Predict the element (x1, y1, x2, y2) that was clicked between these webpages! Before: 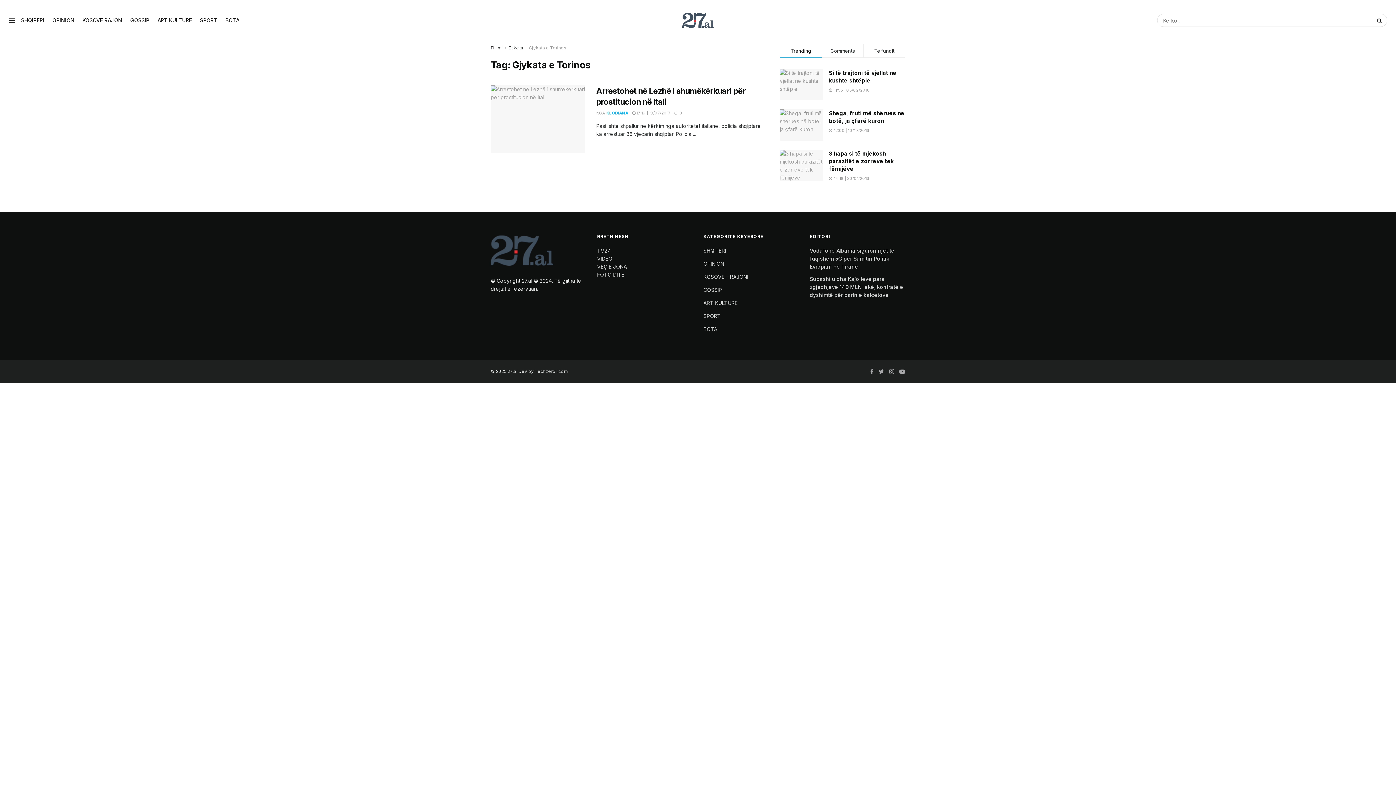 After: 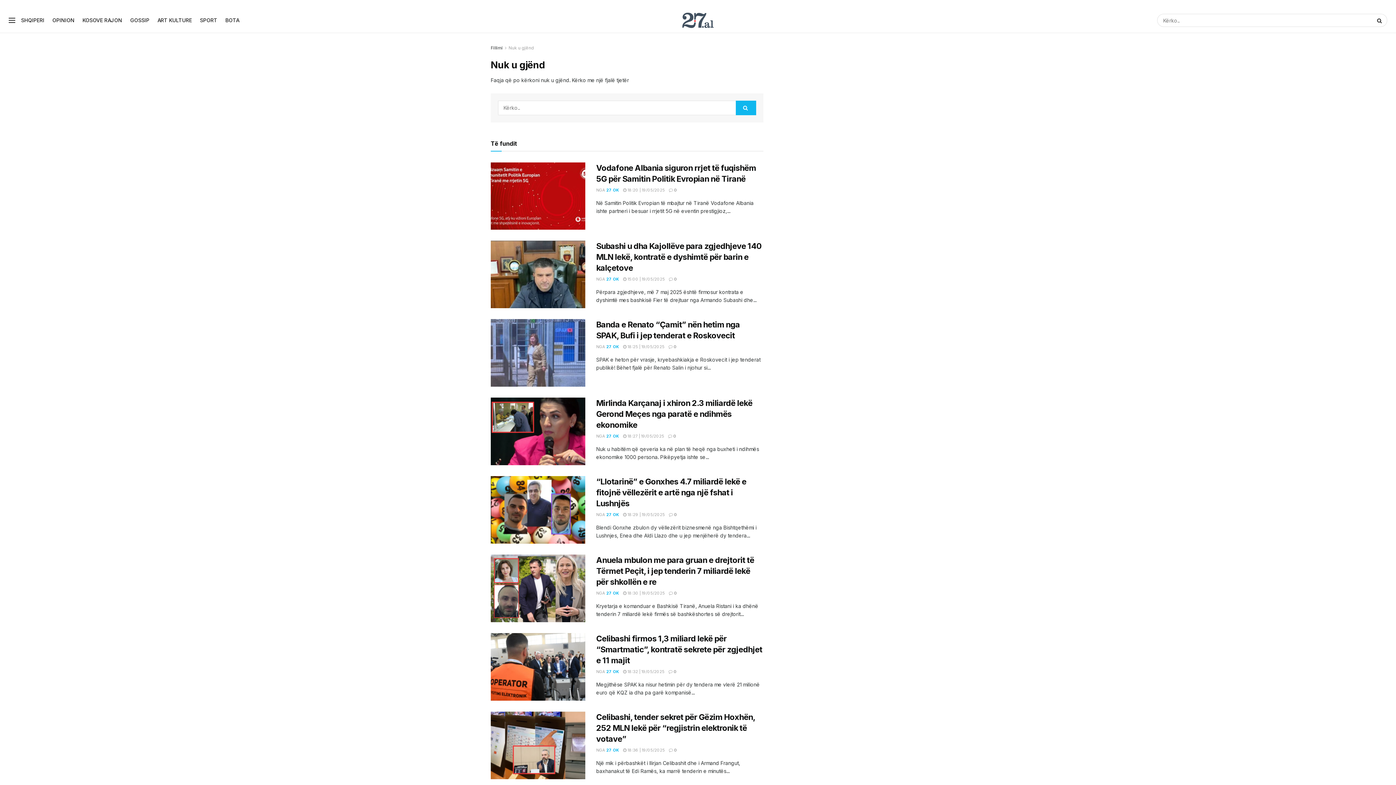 Action: label: KOSOVE – RAJONI bbox: (703, 273, 748, 279)